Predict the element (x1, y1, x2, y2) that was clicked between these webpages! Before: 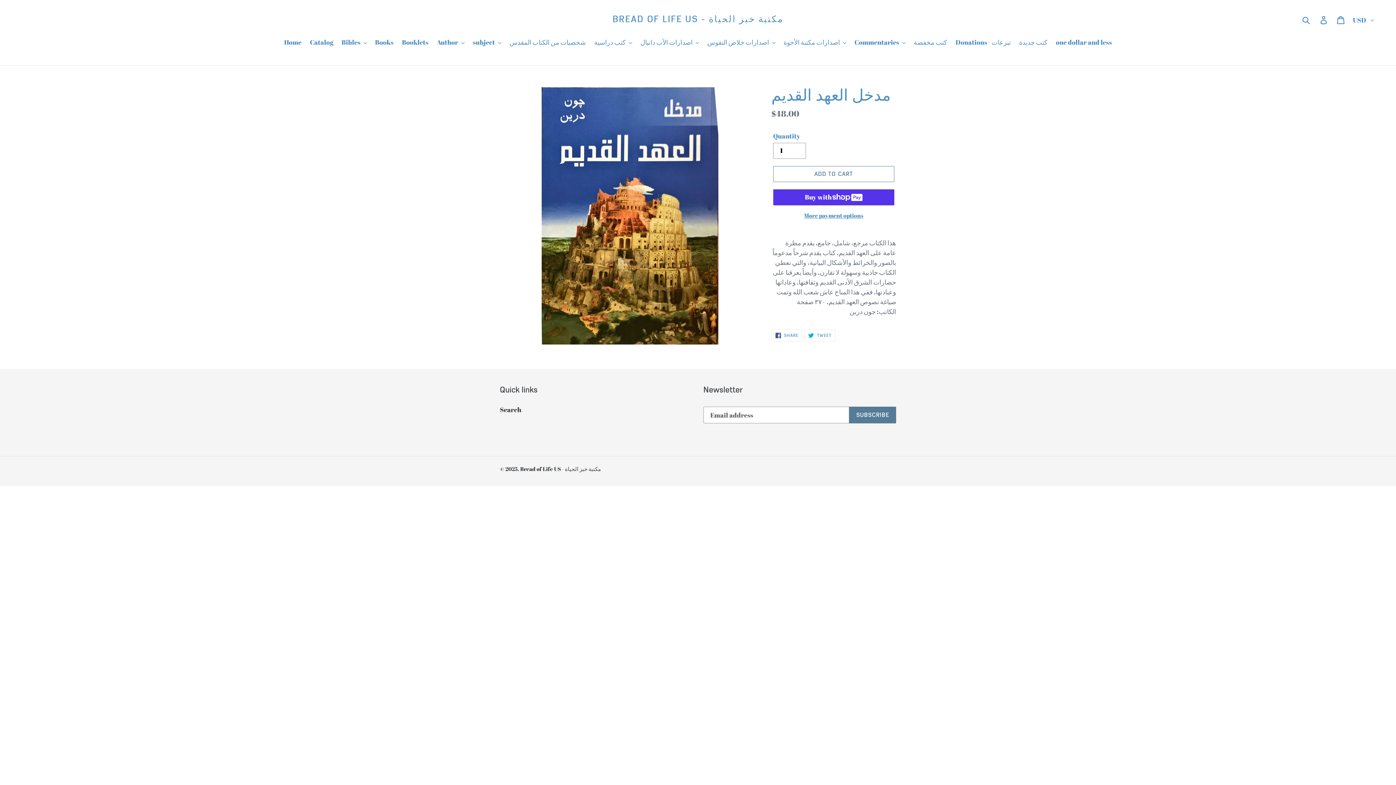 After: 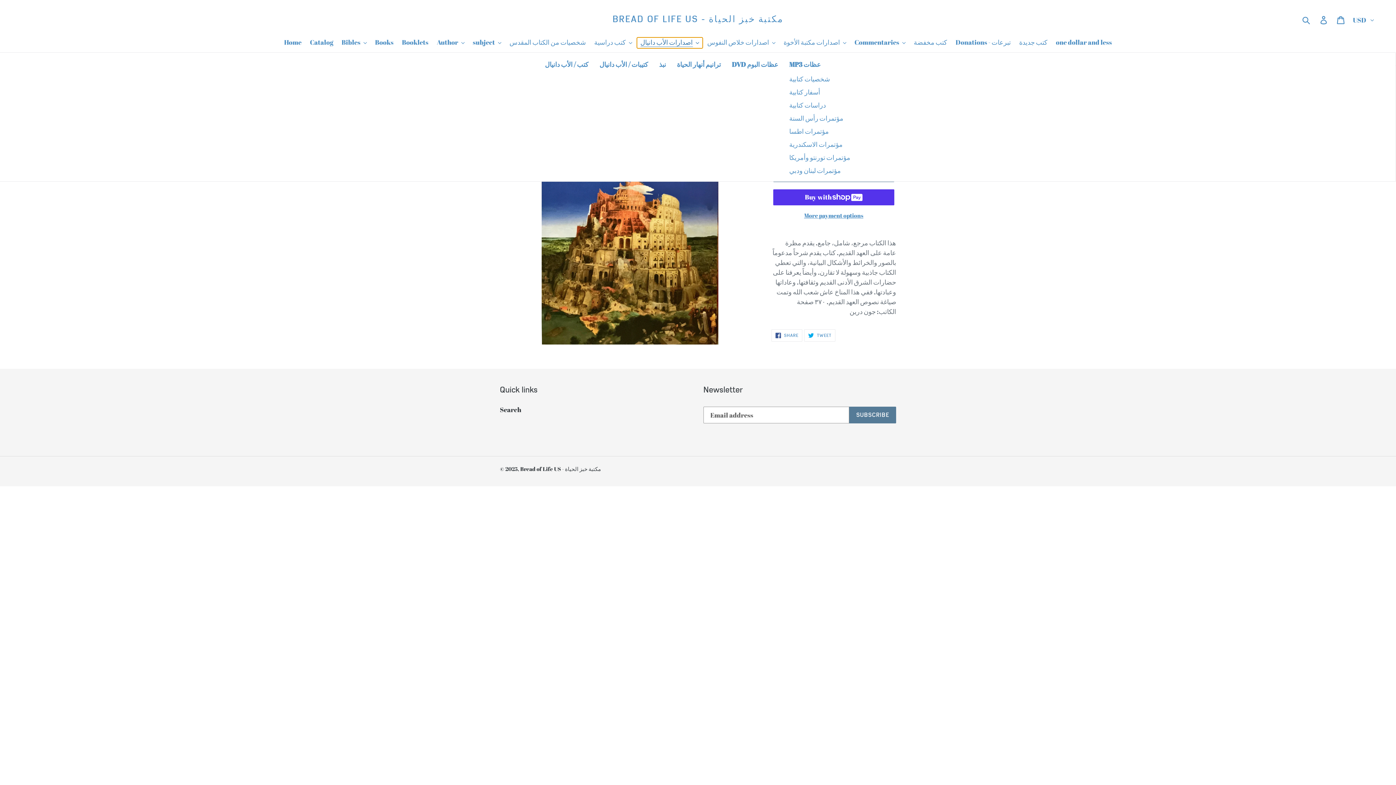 Action: bbox: (636, 37, 702, 48) label: اصدارات الأب دانيال